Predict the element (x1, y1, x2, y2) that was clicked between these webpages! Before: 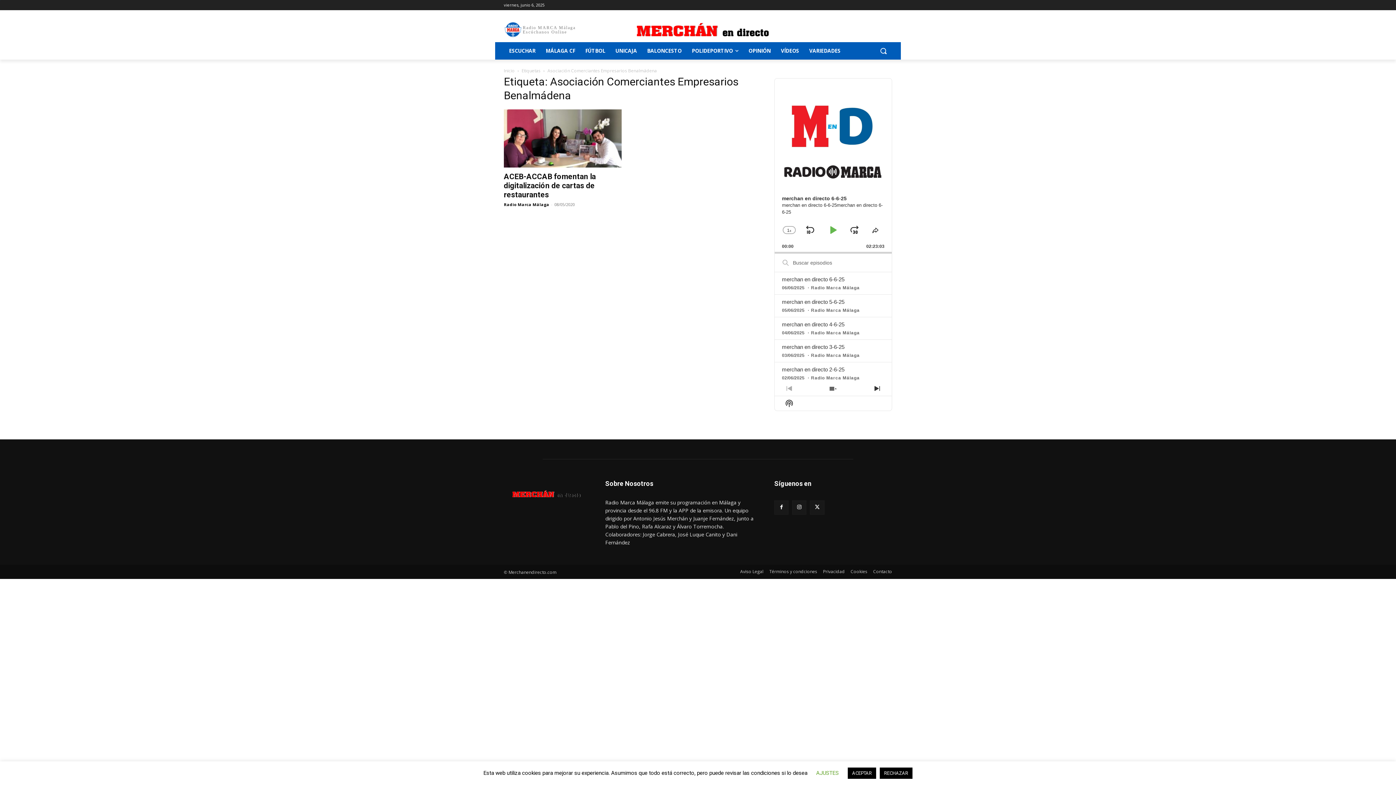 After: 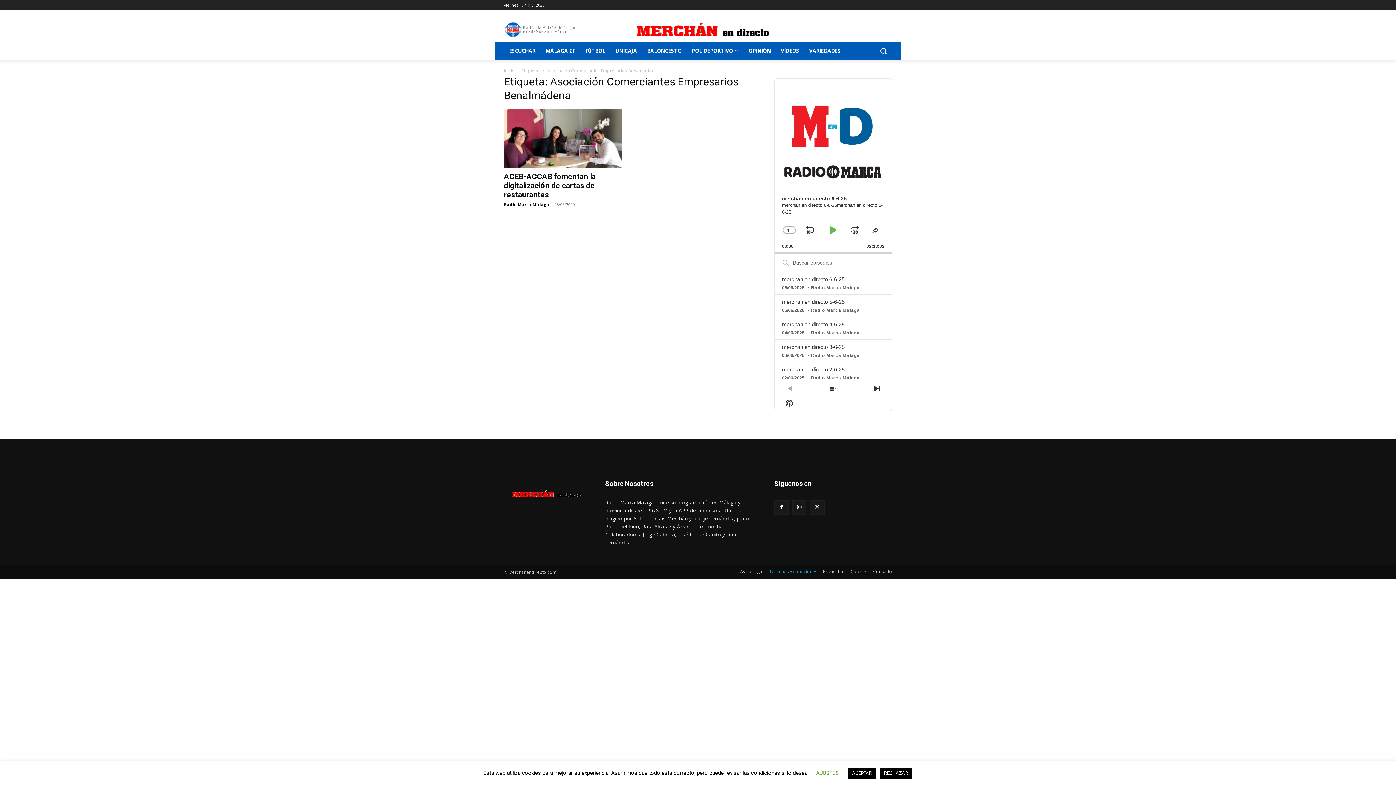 Action: bbox: (769, 568, 817, 575) label: Términos y condciones